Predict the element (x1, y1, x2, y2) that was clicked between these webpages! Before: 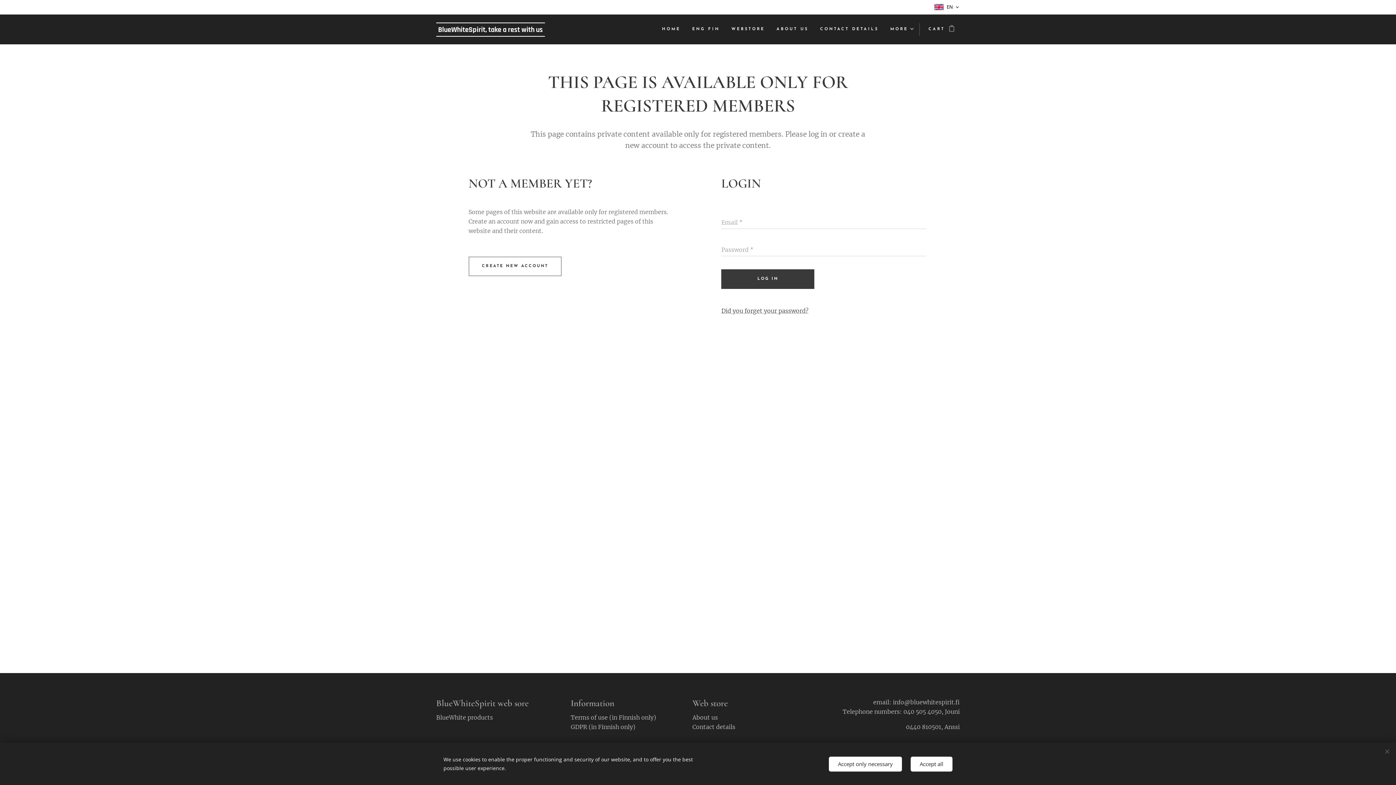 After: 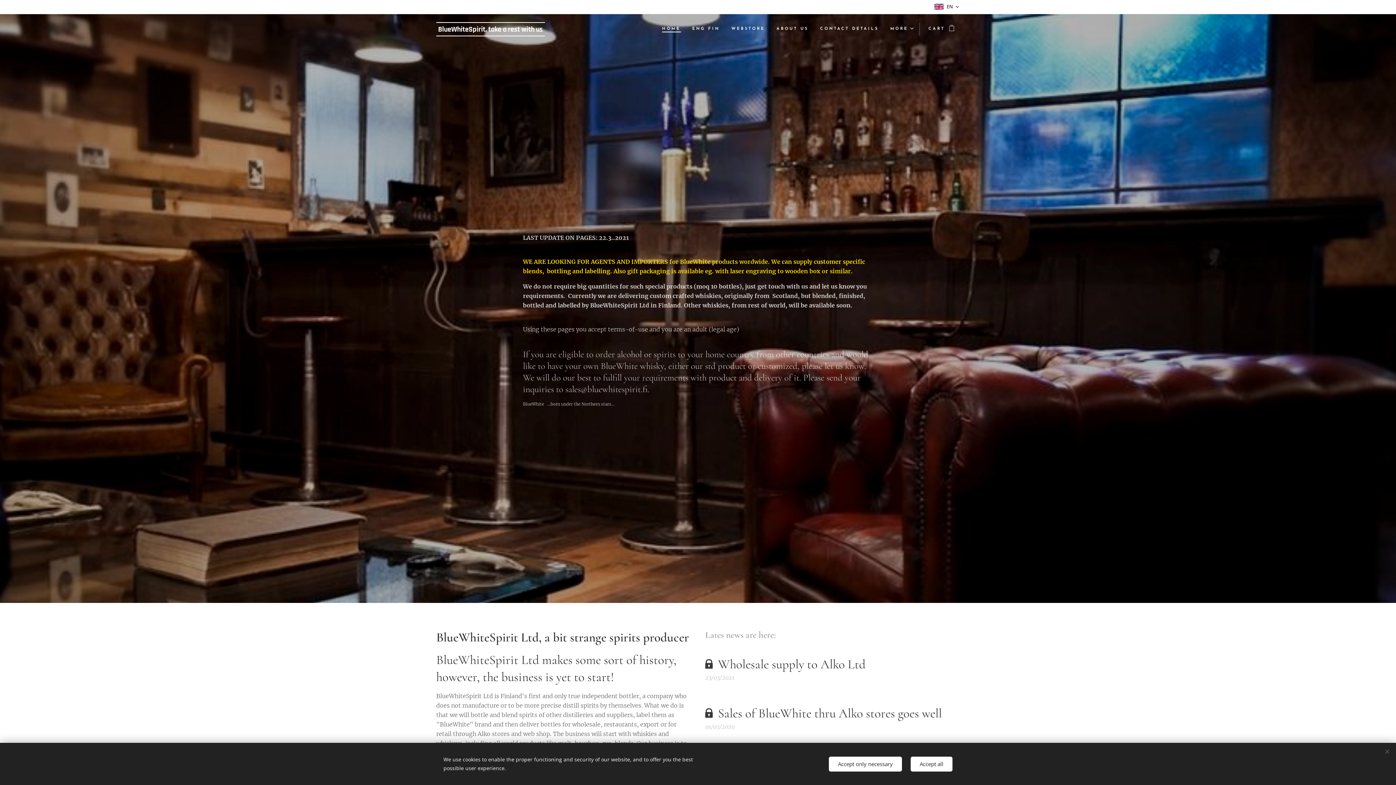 Action: label: HOME bbox: (660, 20, 686, 38)